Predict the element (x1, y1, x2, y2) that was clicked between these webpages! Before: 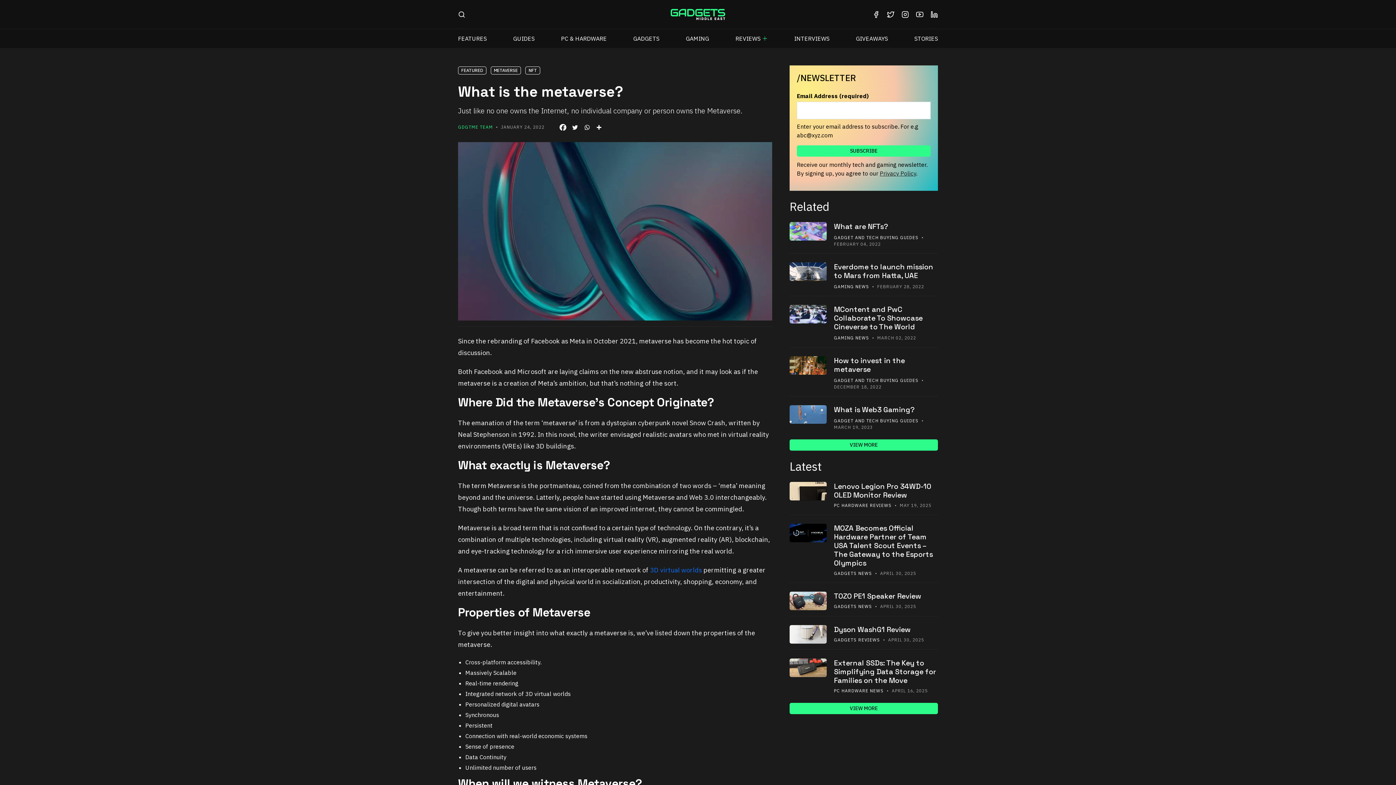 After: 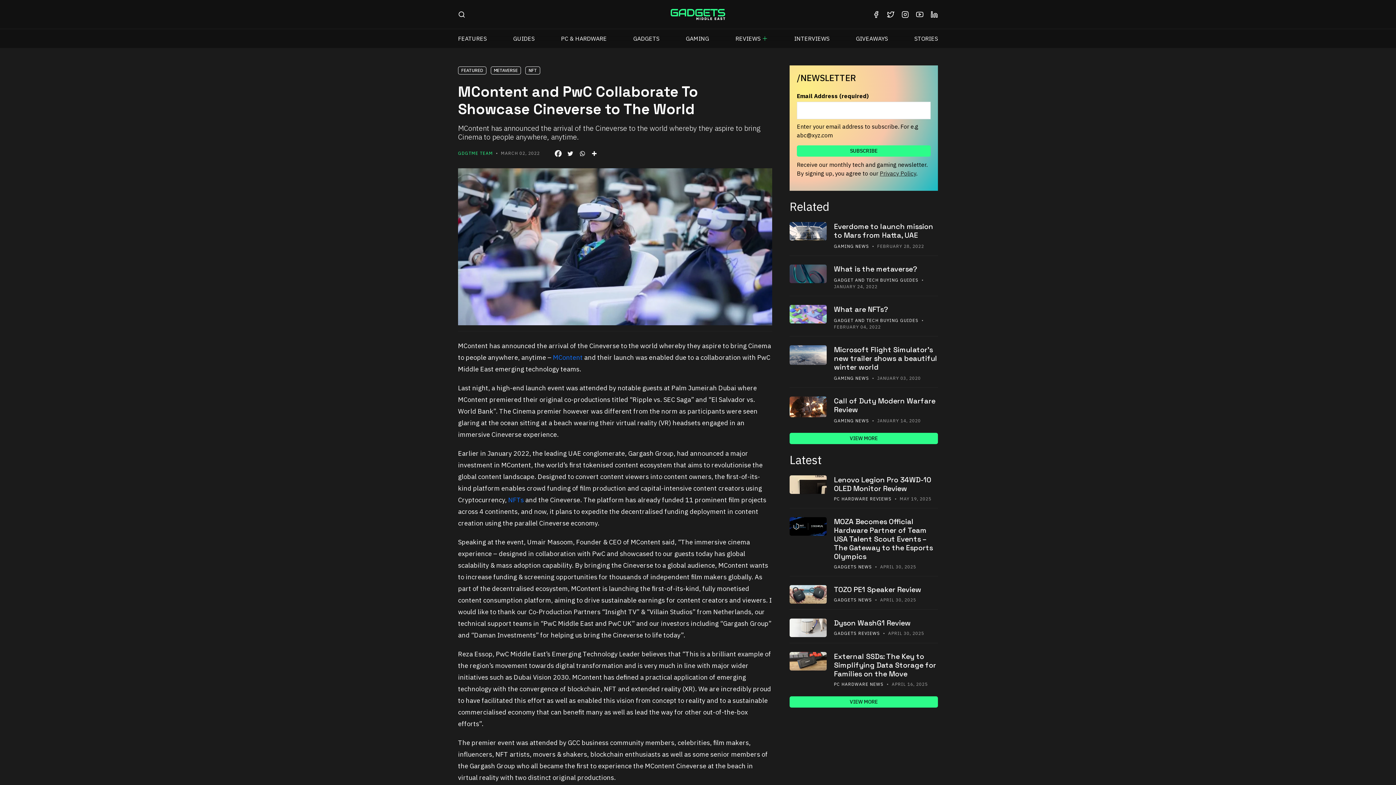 Action: bbox: (789, 310, 826, 317)